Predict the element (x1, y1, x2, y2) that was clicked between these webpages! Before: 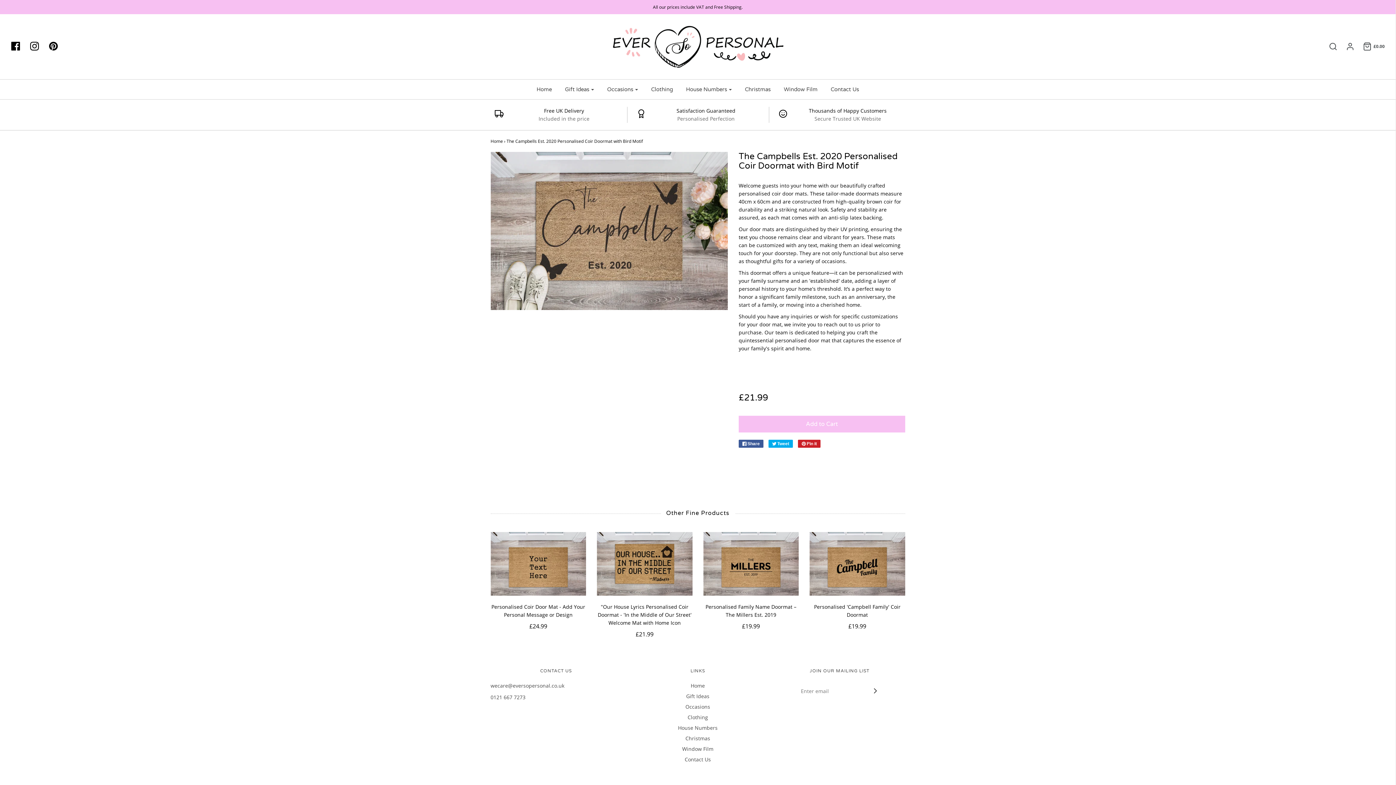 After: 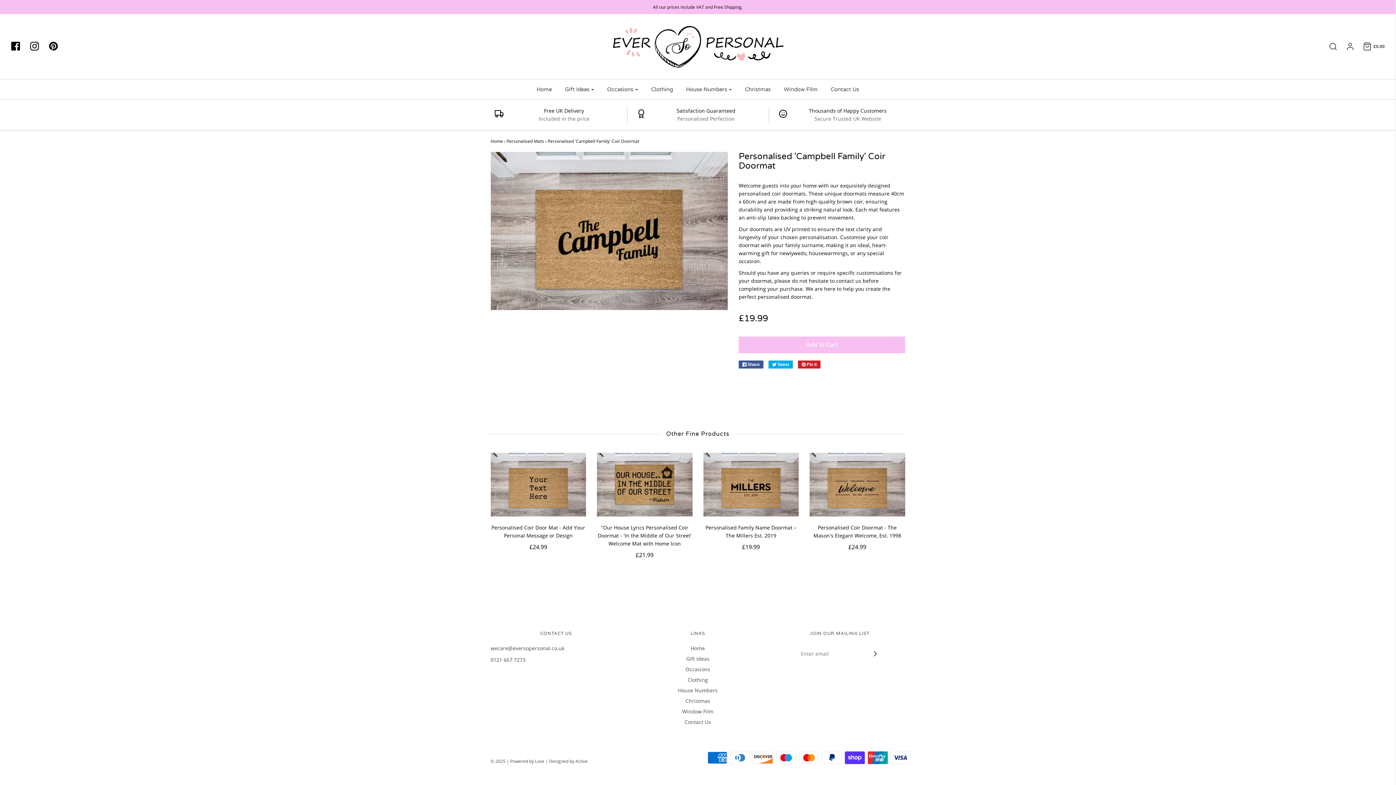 Action: label: Personalised 'Campbell Family' Coir Doormat
£19.99 bbox: (809, 603, 905, 634)